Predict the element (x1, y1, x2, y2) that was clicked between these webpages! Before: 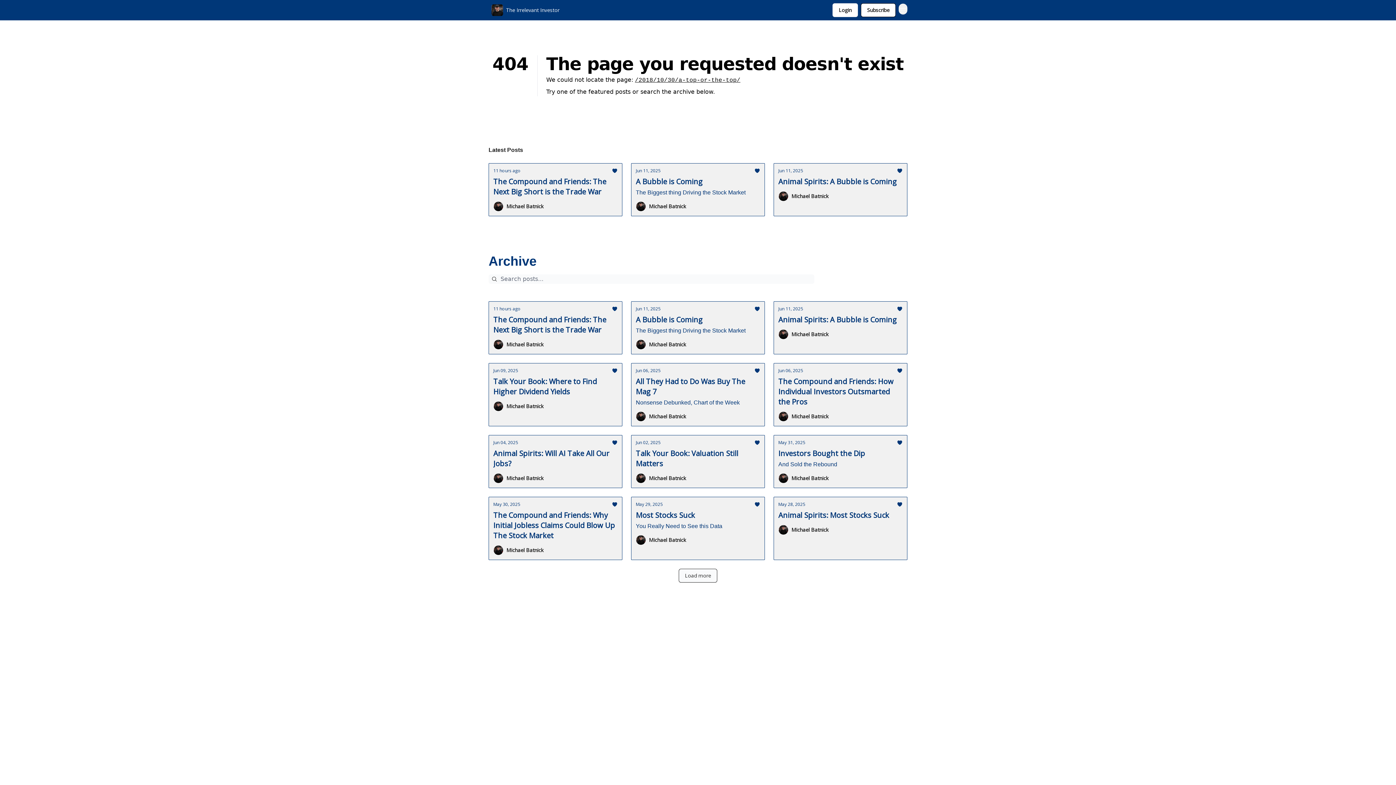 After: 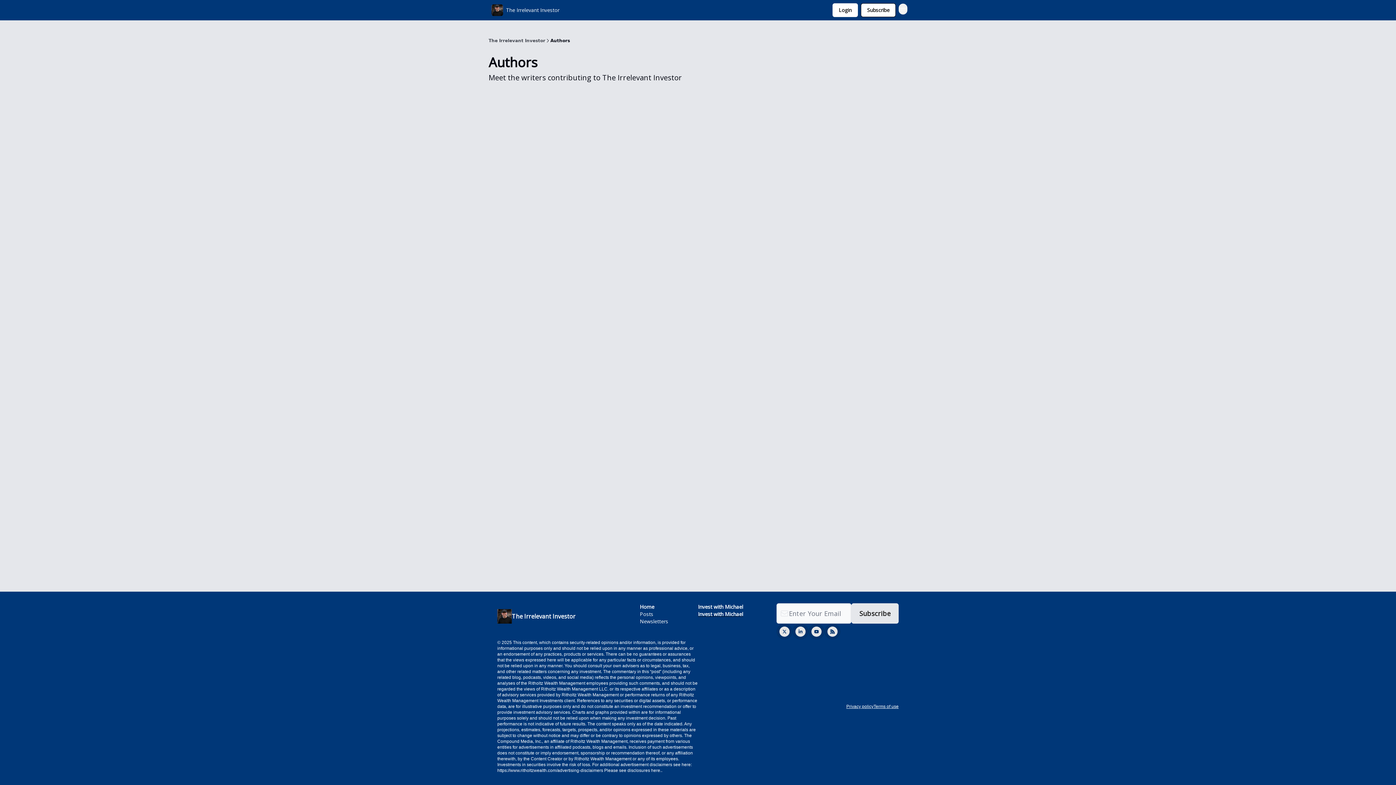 Action: label: Michael Batnick bbox: (778, 191, 902, 201)